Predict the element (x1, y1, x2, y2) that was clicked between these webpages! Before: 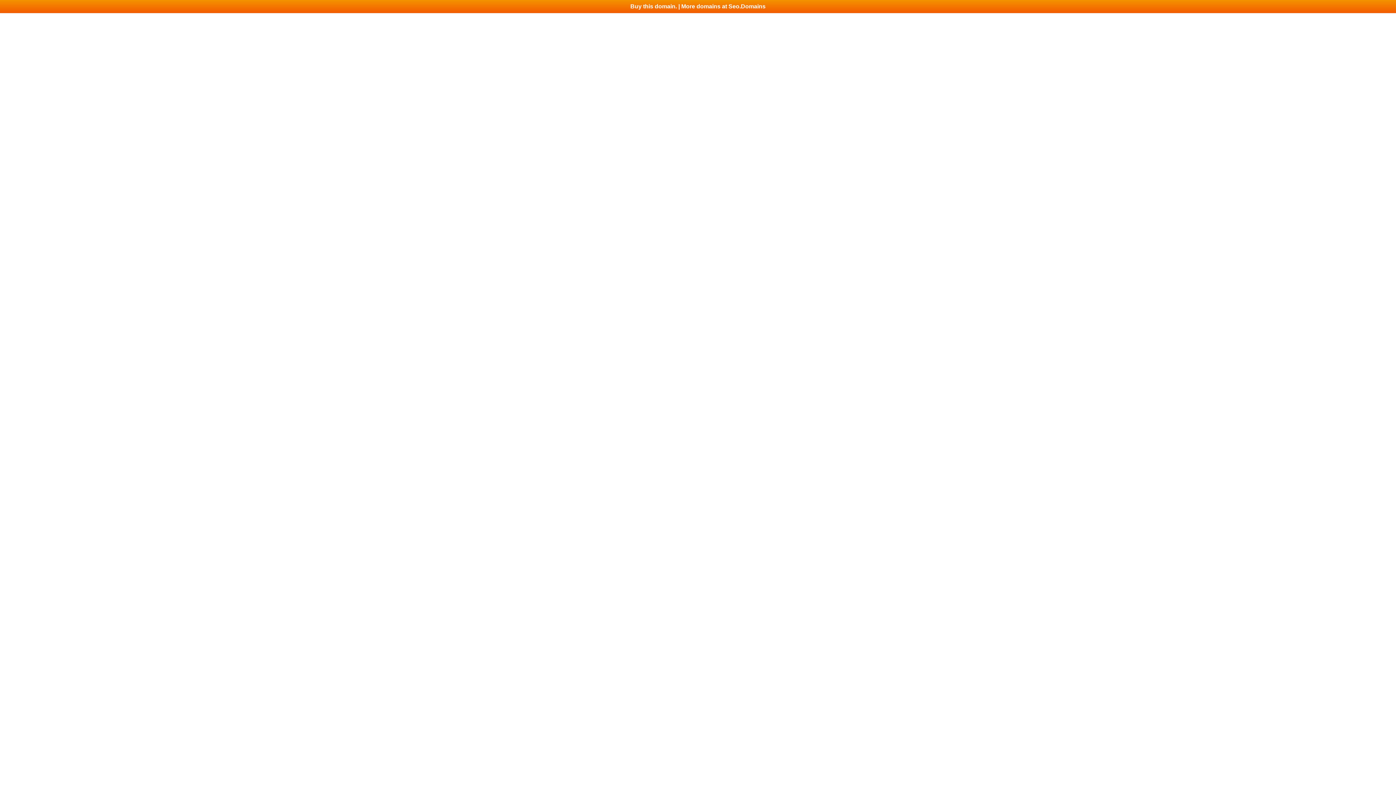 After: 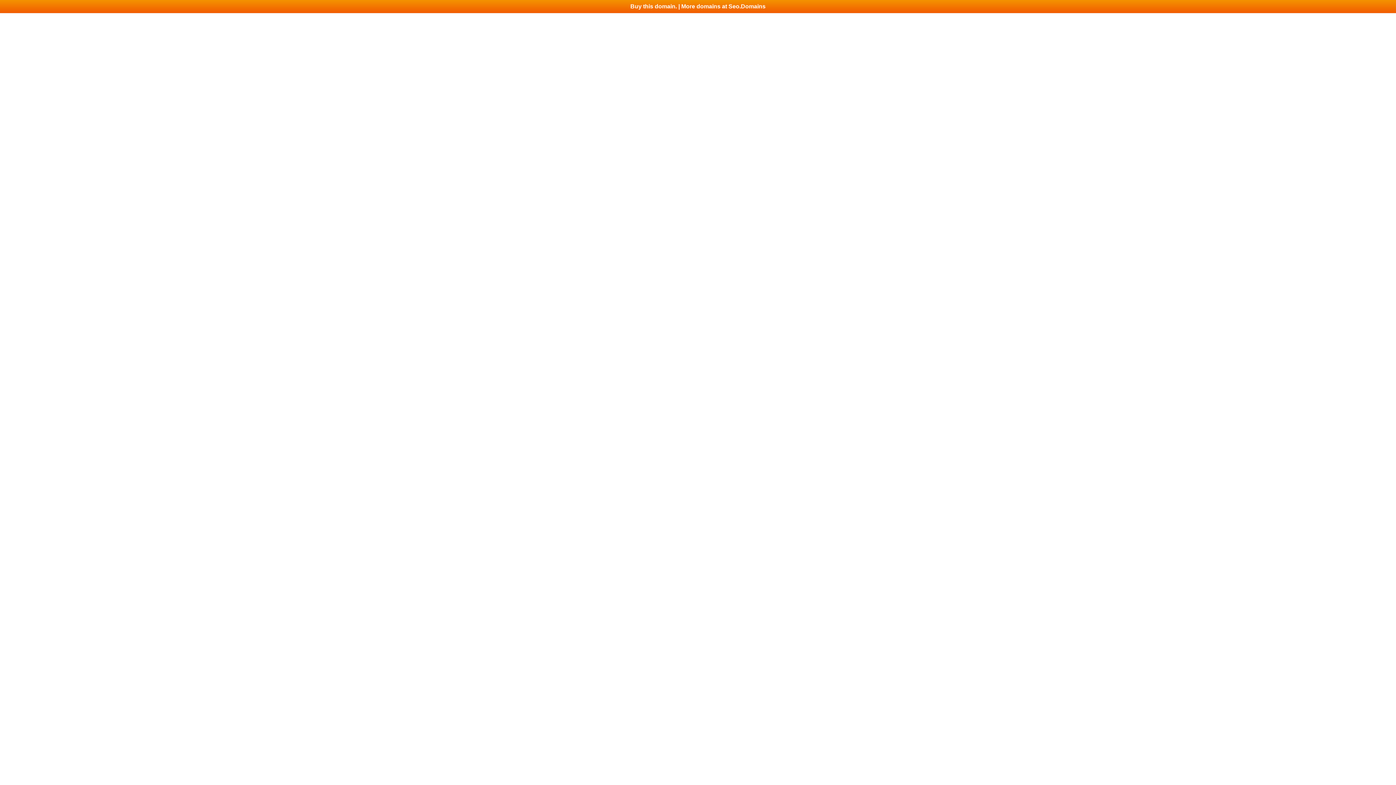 Action: label: Buy this domain. | More domains at Seo.Domains bbox: (0, 0, 1396, 13)